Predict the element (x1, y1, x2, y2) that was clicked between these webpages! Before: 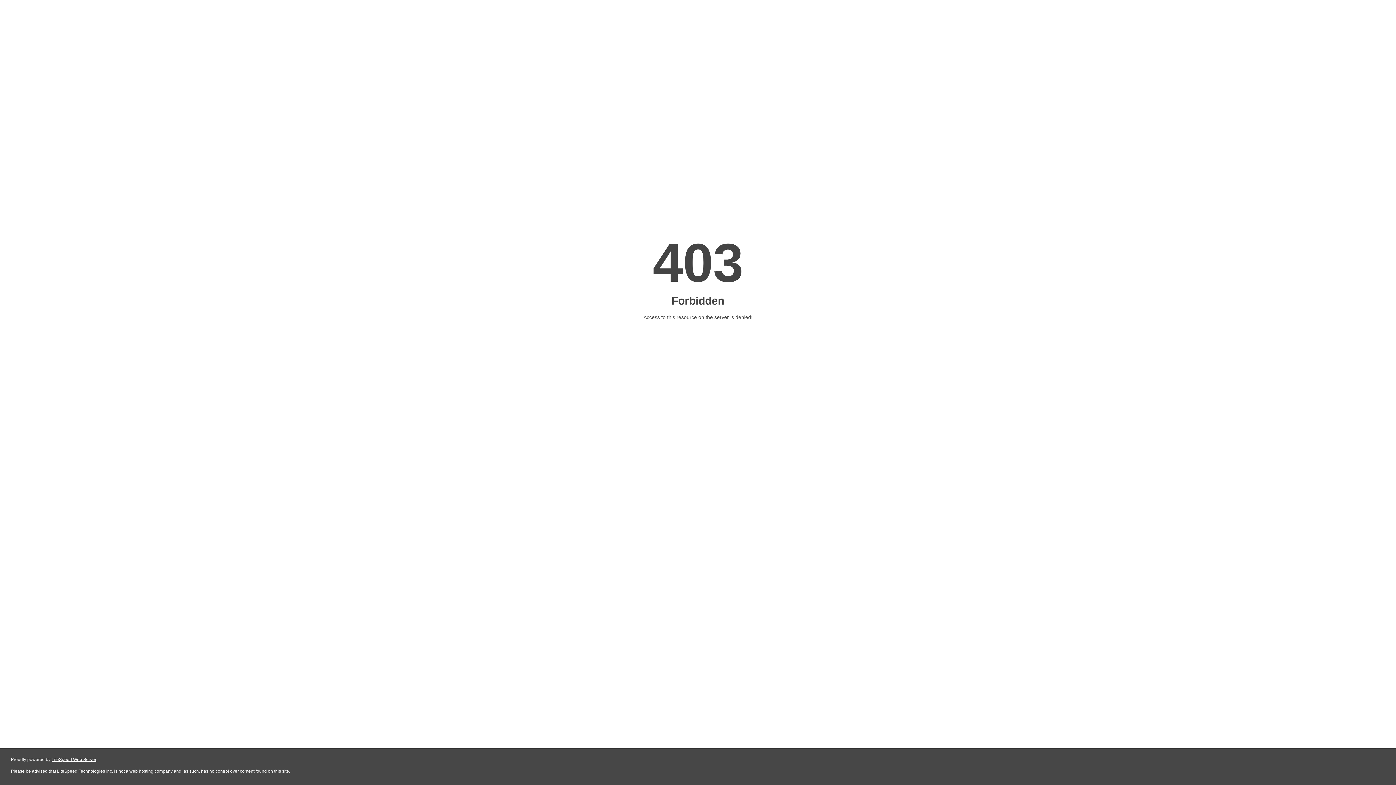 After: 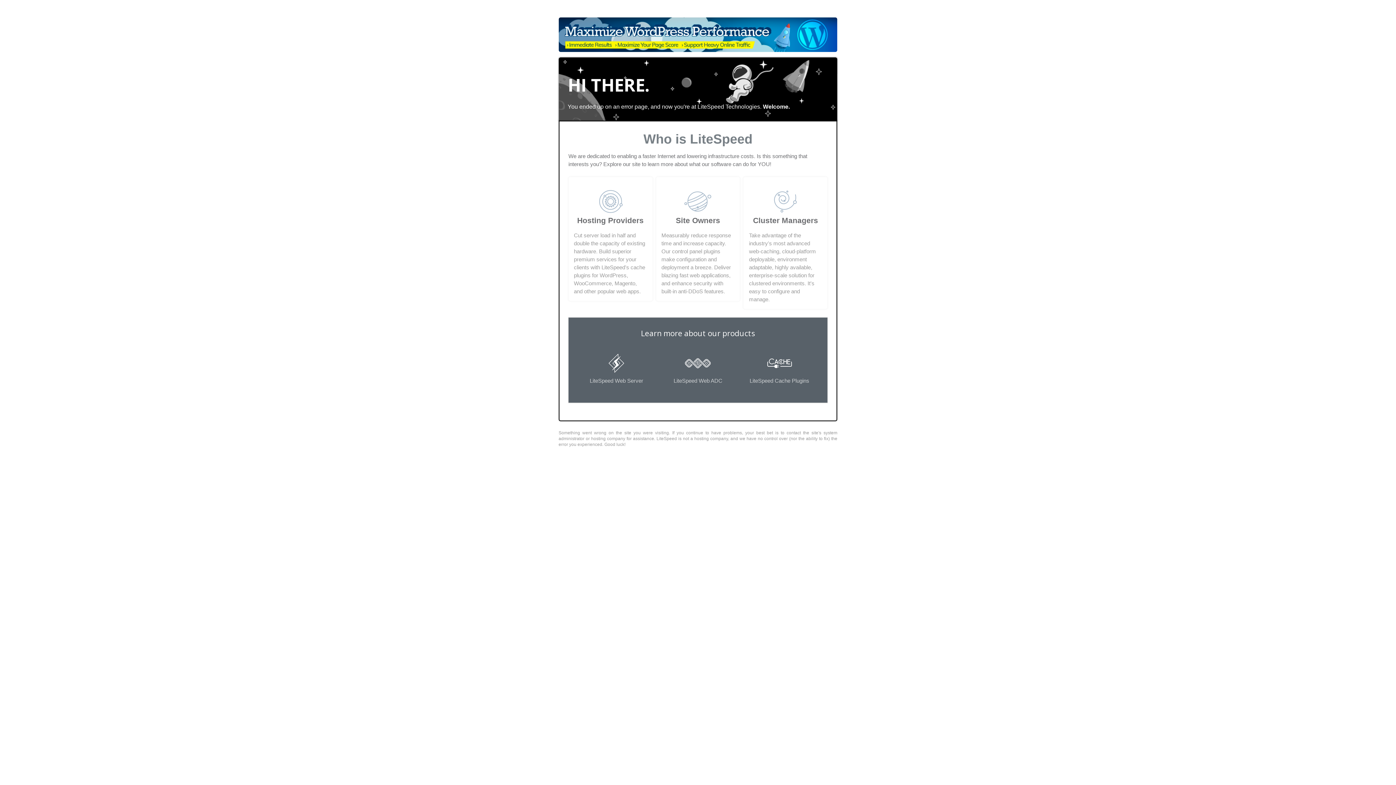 Action: bbox: (51, 757, 96, 762) label: LiteSpeed Web Server